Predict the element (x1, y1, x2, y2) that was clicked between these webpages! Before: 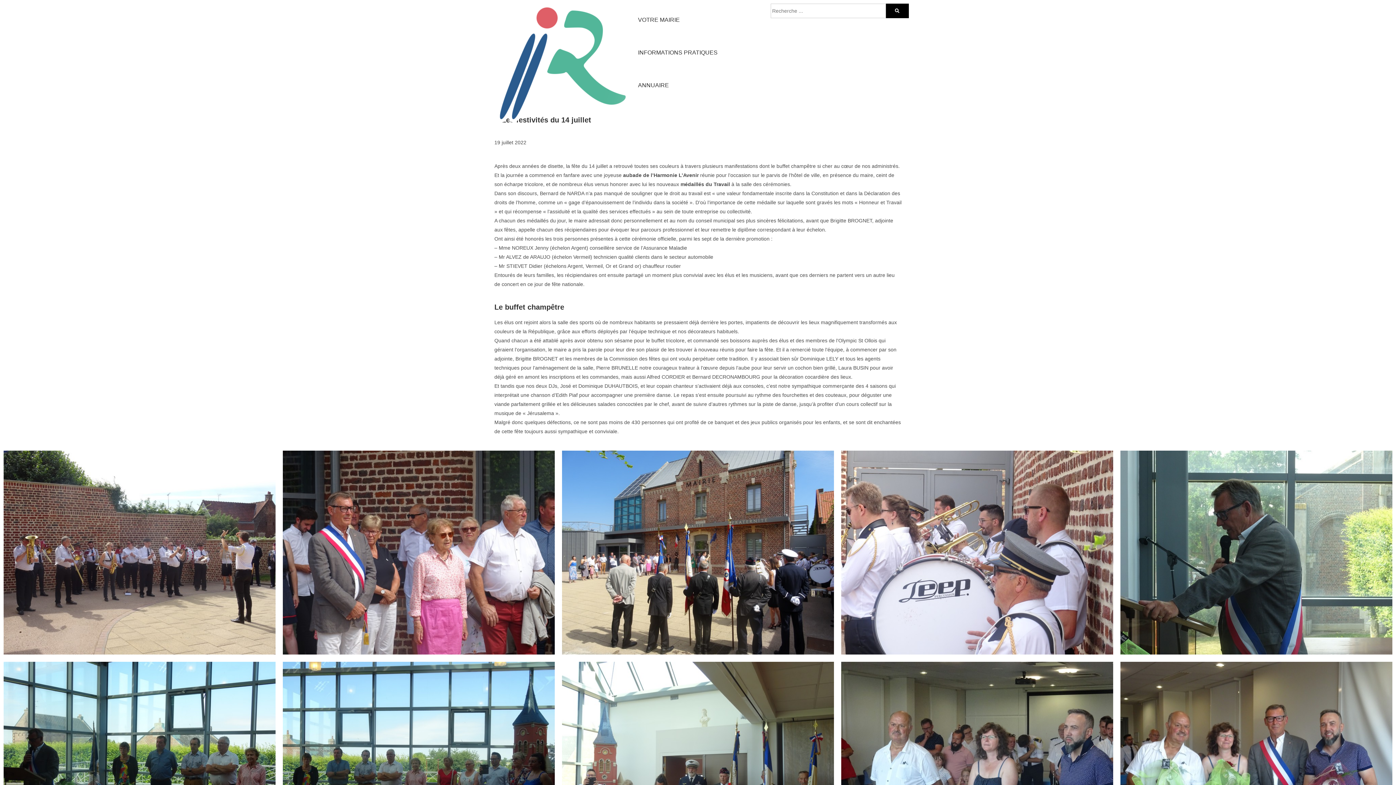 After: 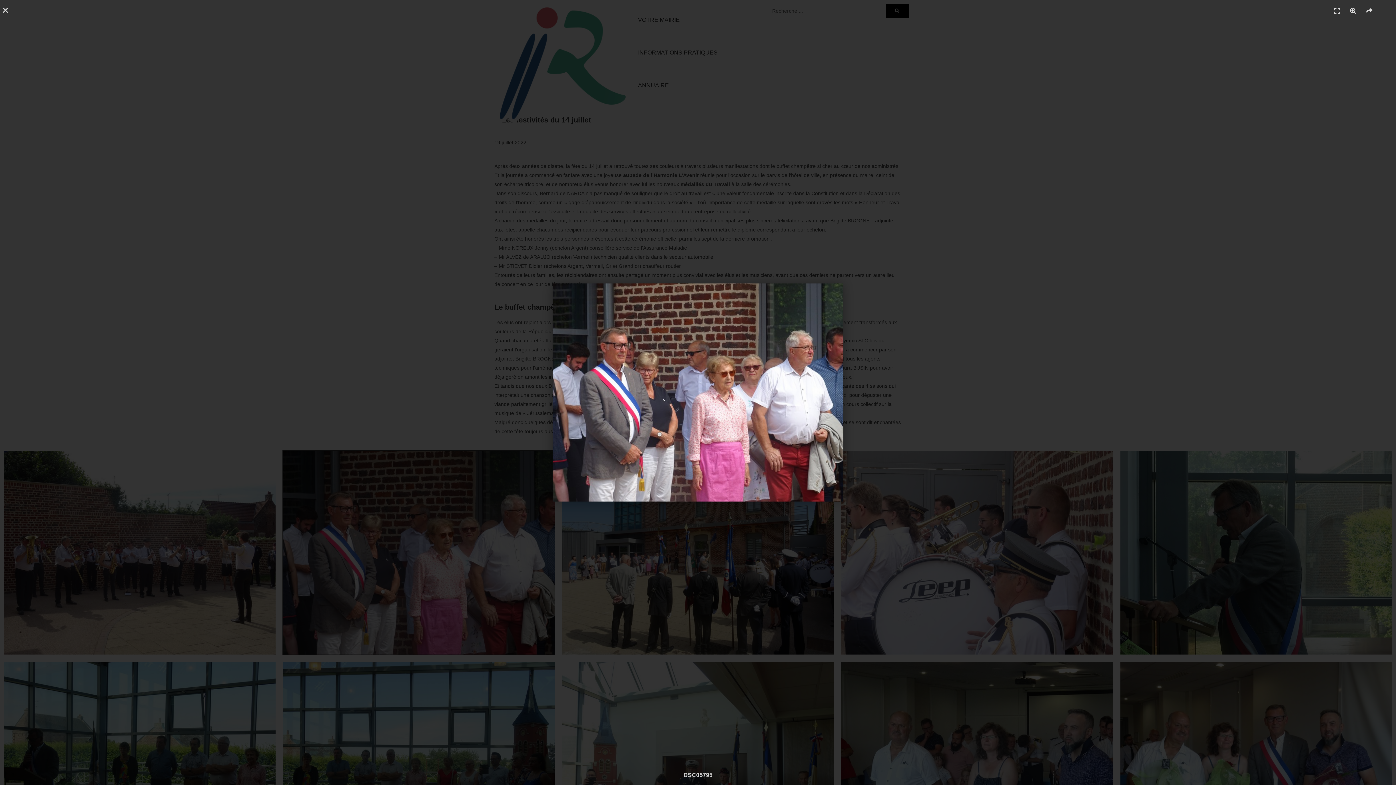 Action: bbox: (282, 450, 554, 654)